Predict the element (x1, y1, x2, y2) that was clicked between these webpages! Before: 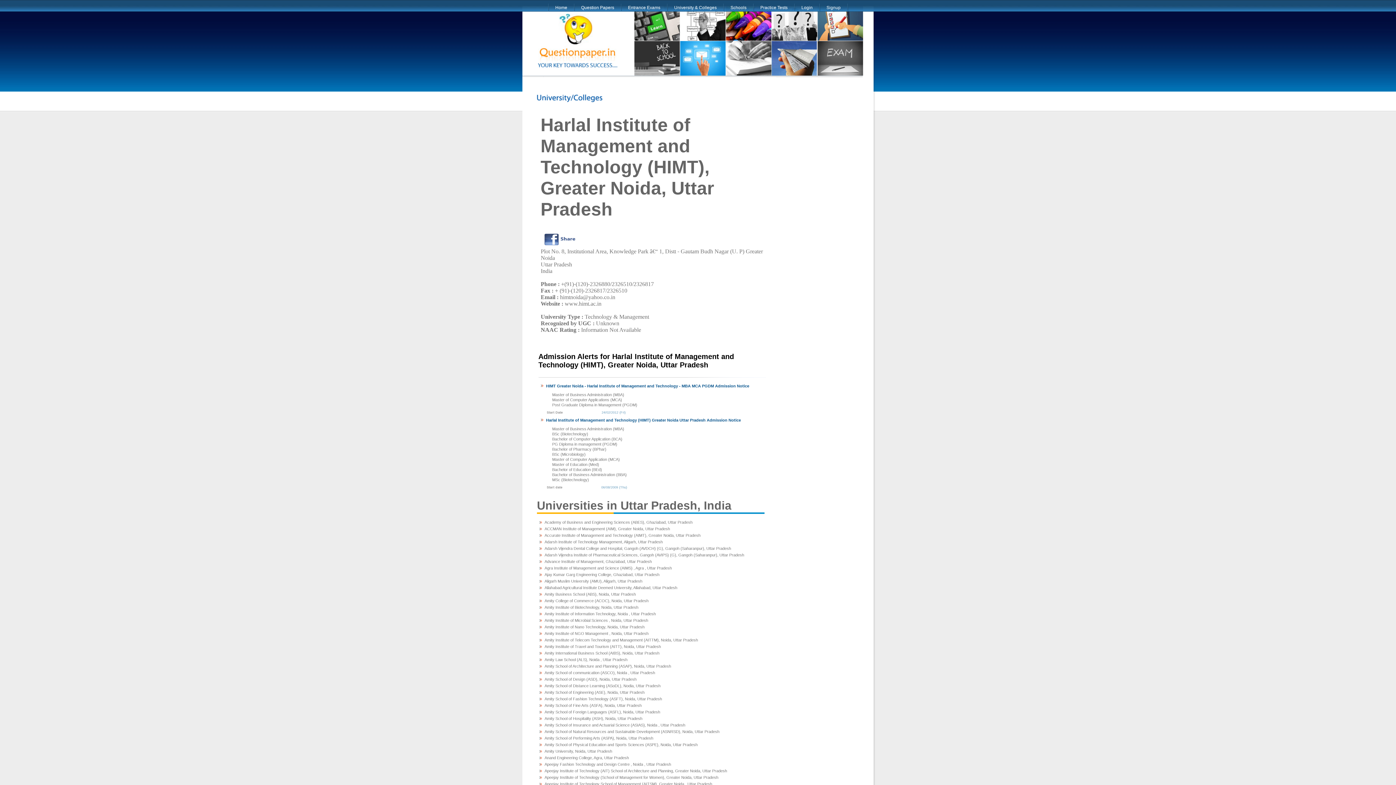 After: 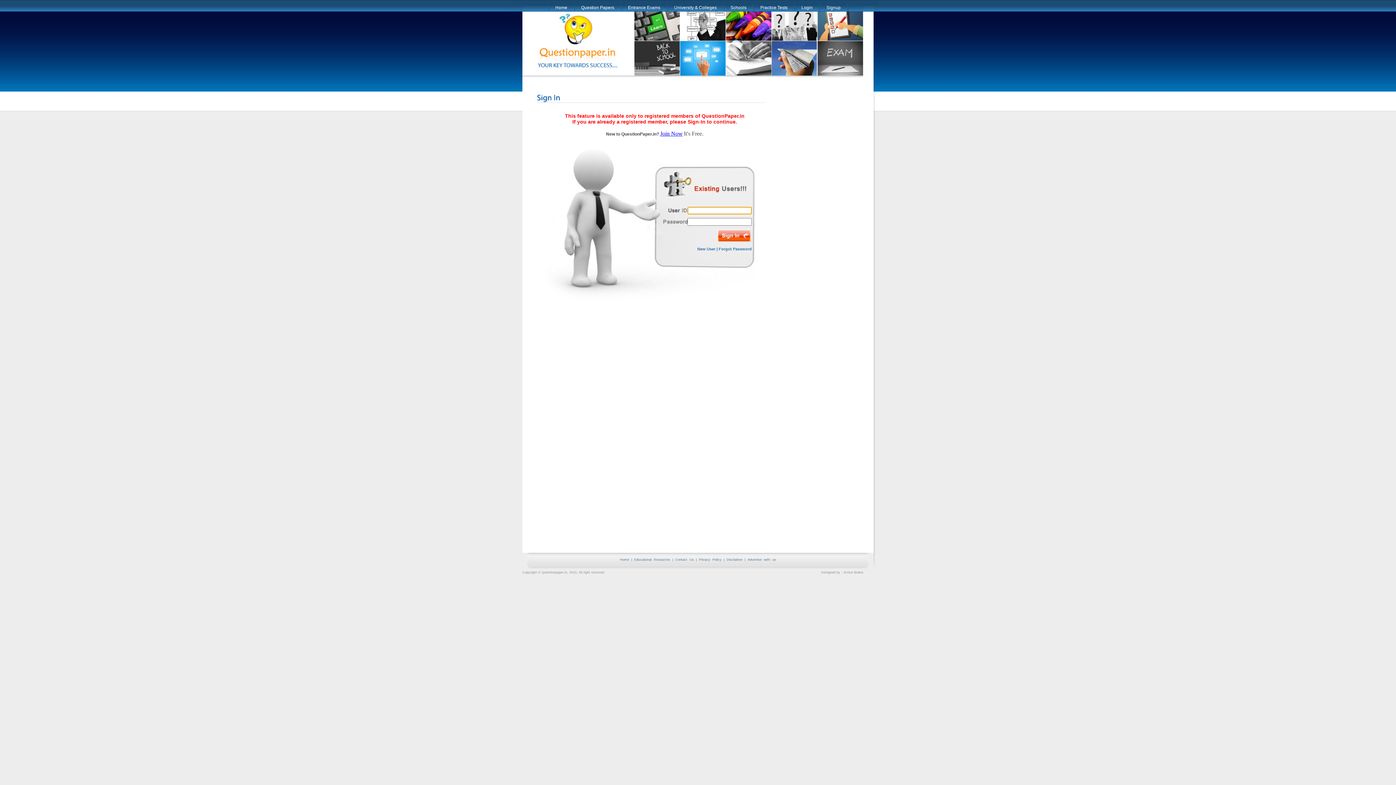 Action: label: Login bbox: (801, 5, 812, 10)